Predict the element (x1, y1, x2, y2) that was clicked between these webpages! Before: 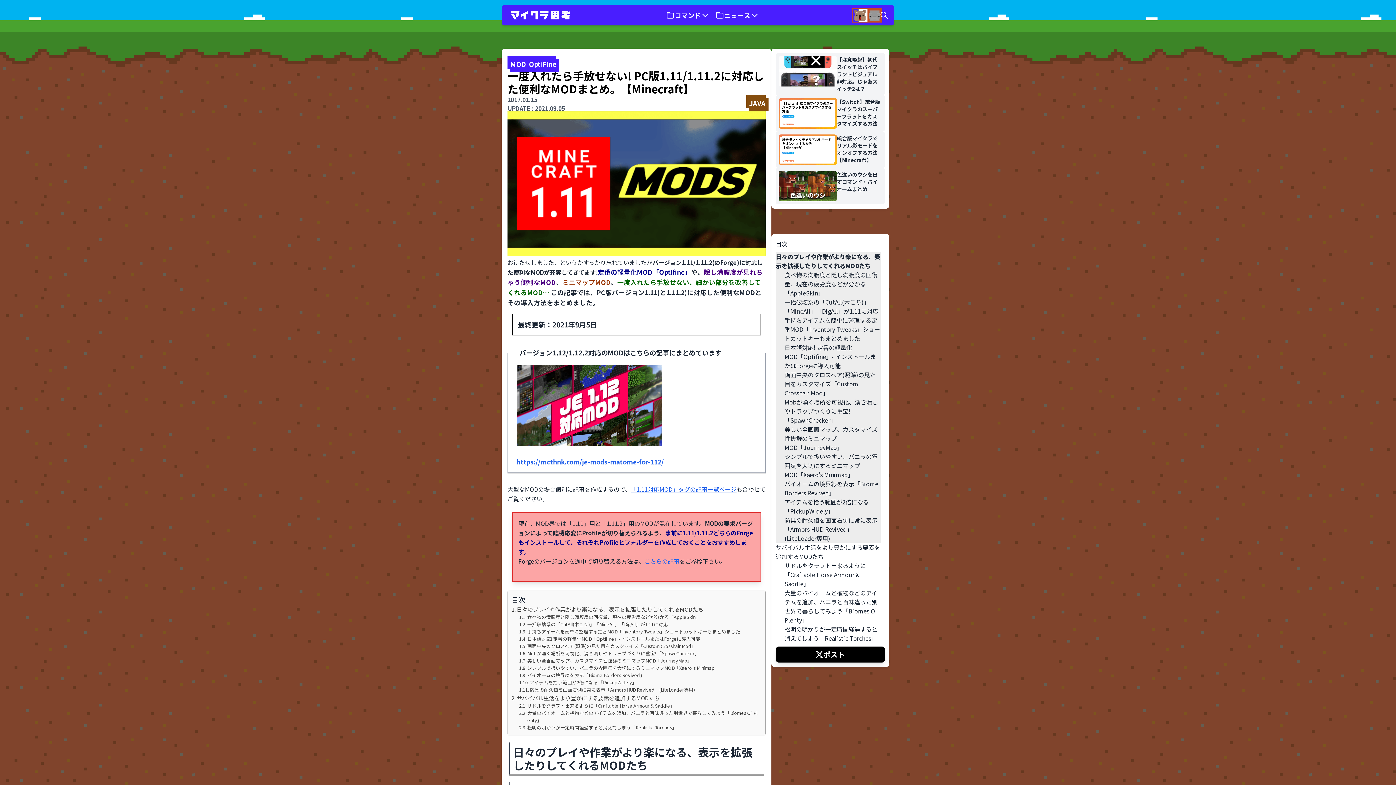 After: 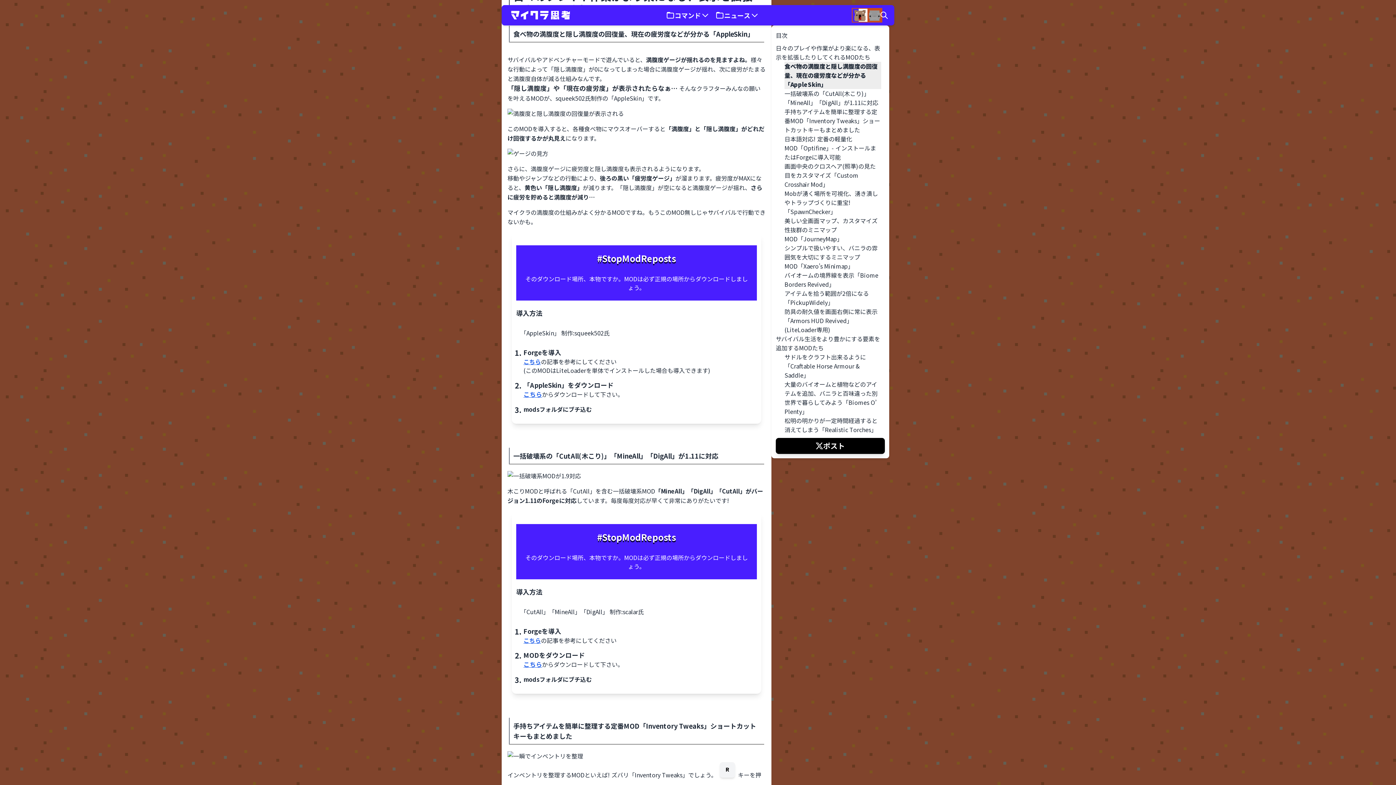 Action: label: 食べ物の満腹度と隠し満腹度の回復量、現在の疲労度などが分かる「AppleSkin」 bbox: (784, 270, 881, 297)